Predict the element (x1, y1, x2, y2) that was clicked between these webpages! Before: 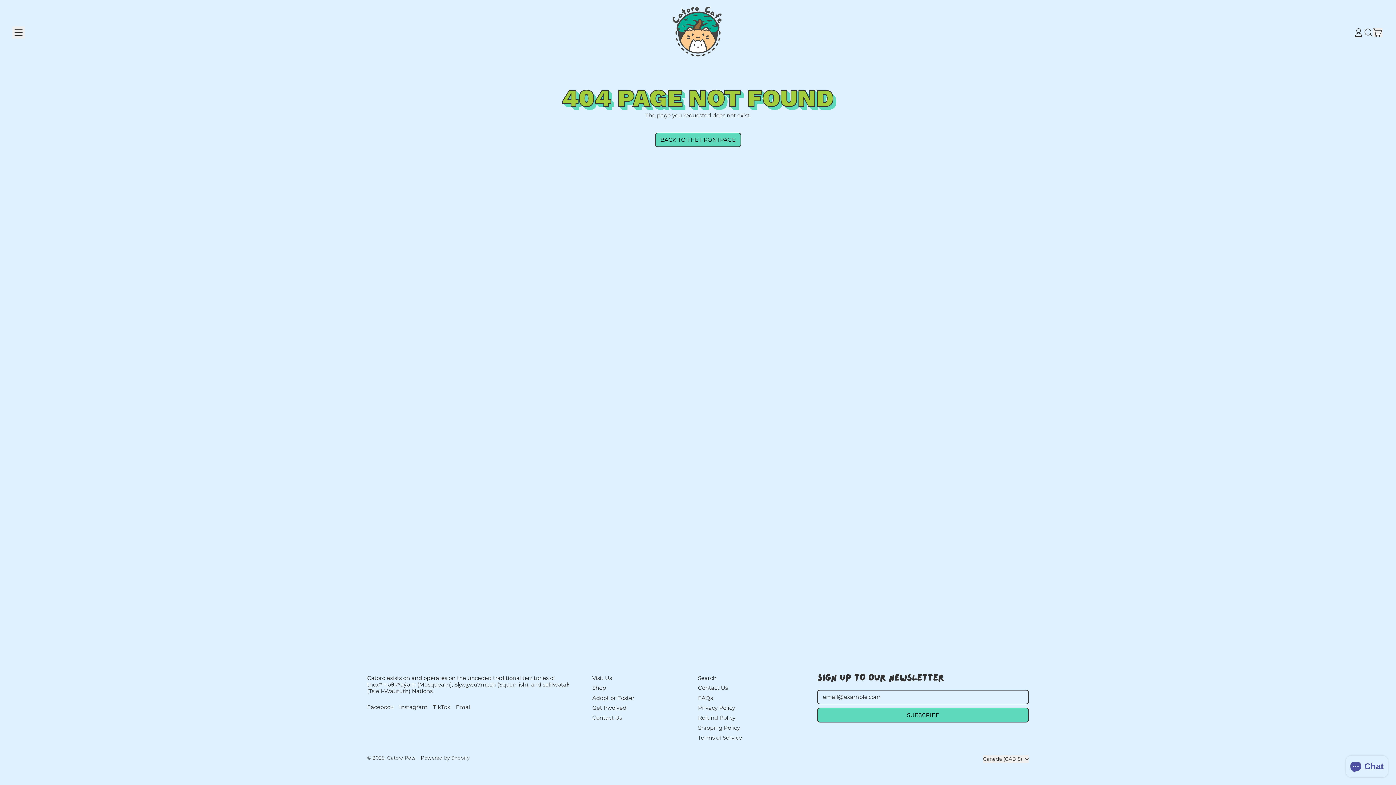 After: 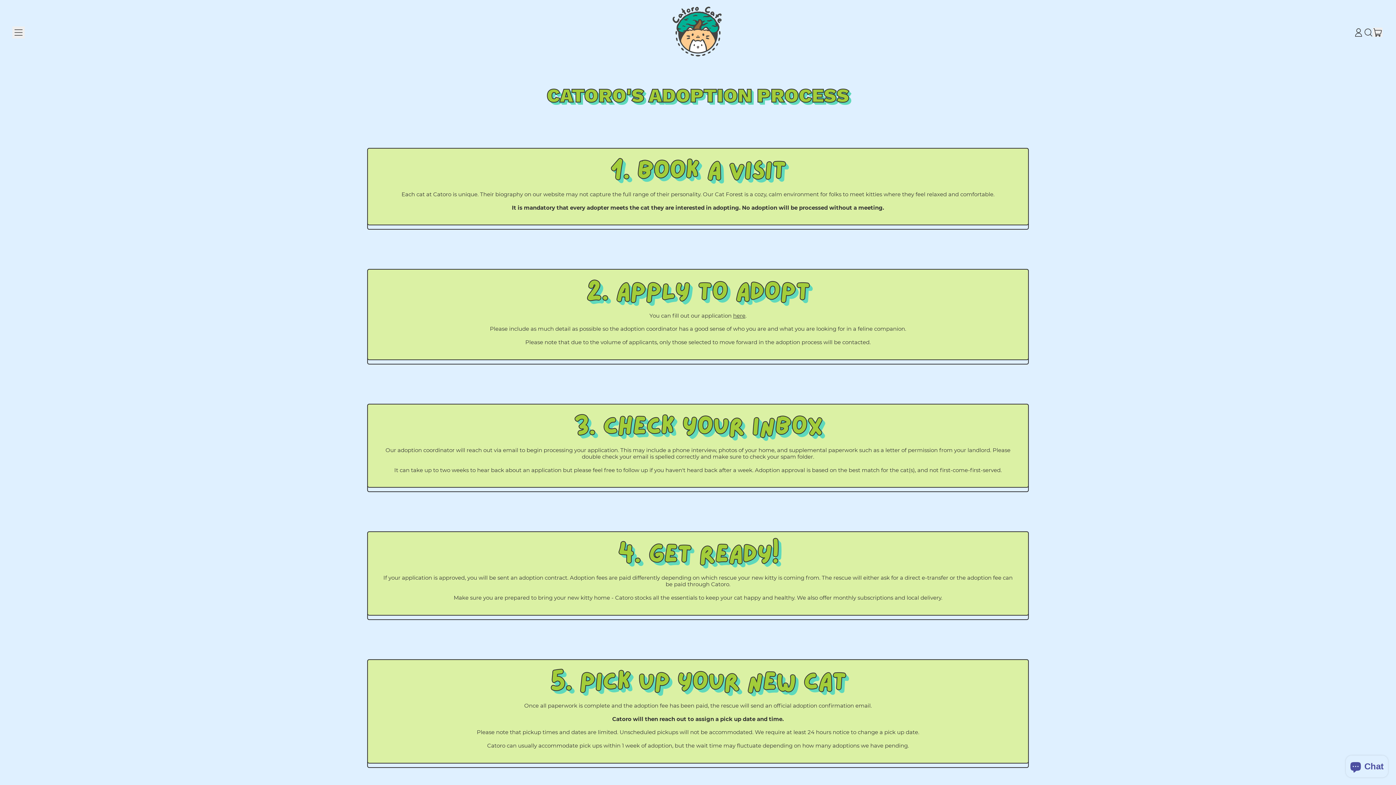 Action: bbox: (592, 694, 634, 701) label: Adopt or Foster